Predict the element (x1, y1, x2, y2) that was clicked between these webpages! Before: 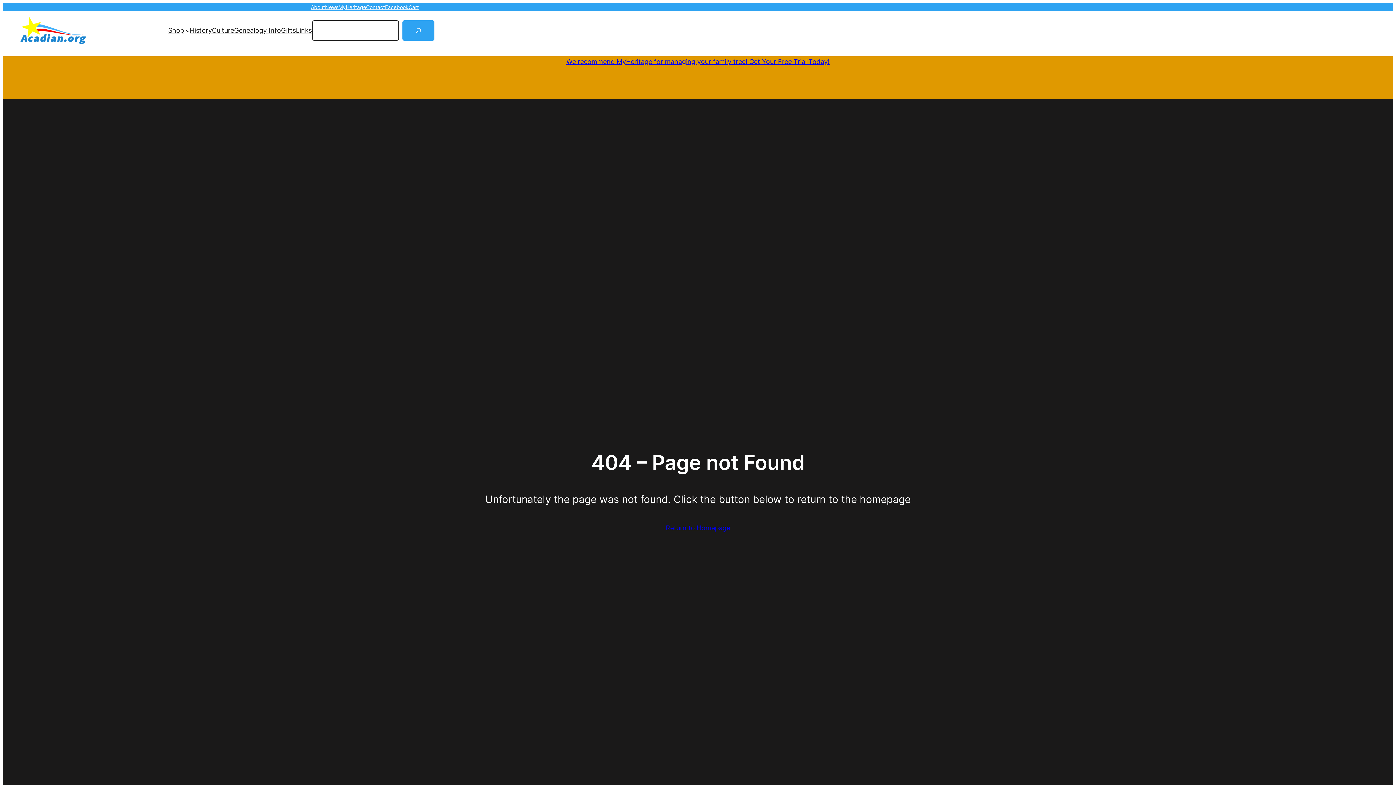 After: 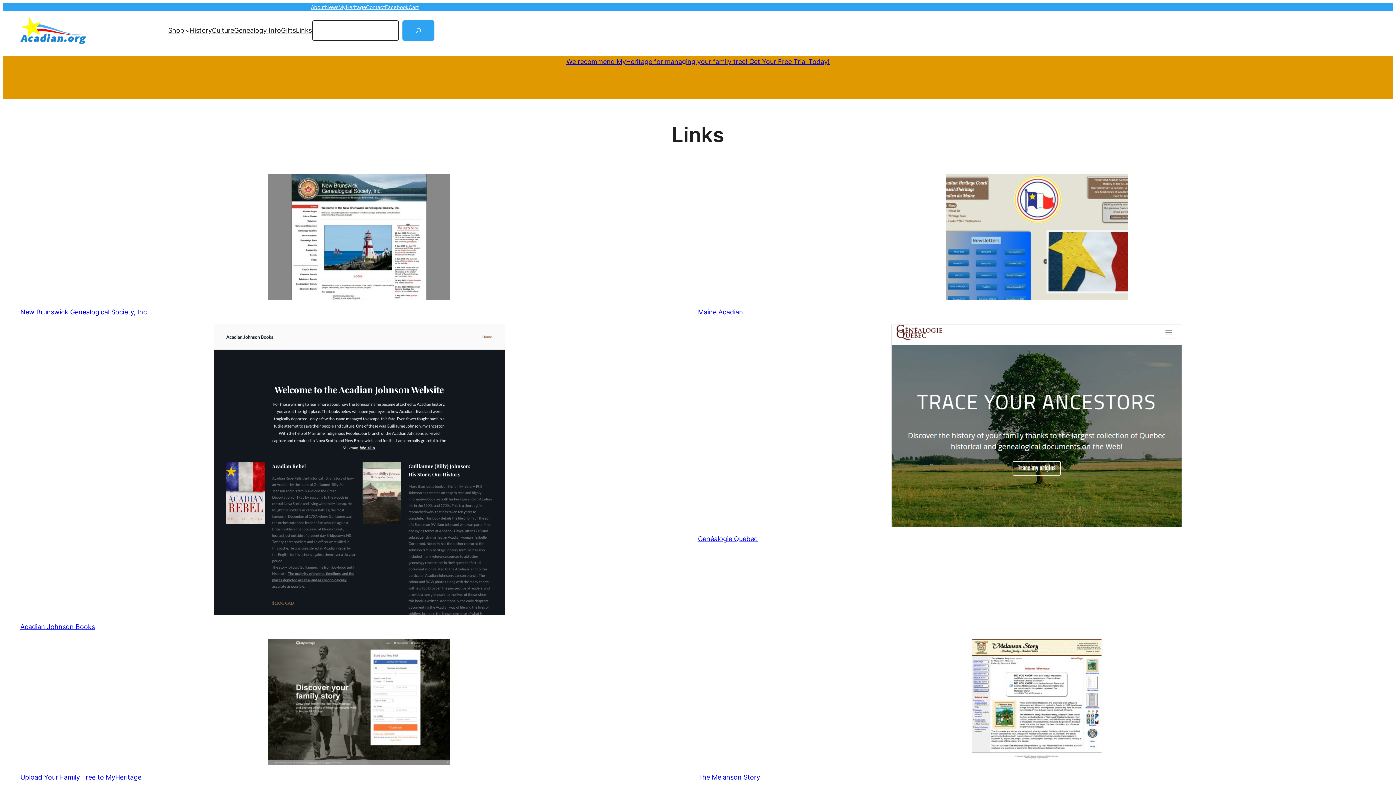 Action: label: Links bbox: (296, 25, 312, 36)